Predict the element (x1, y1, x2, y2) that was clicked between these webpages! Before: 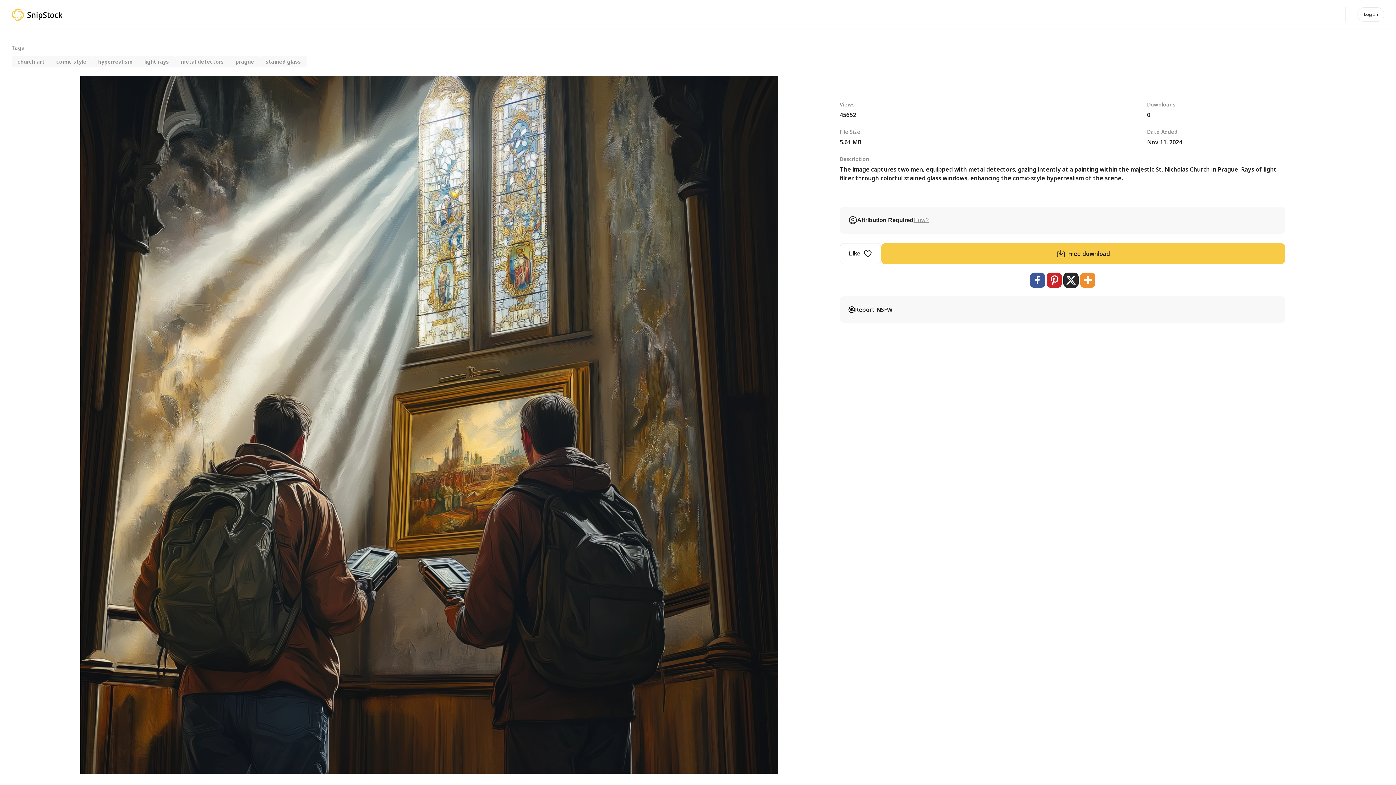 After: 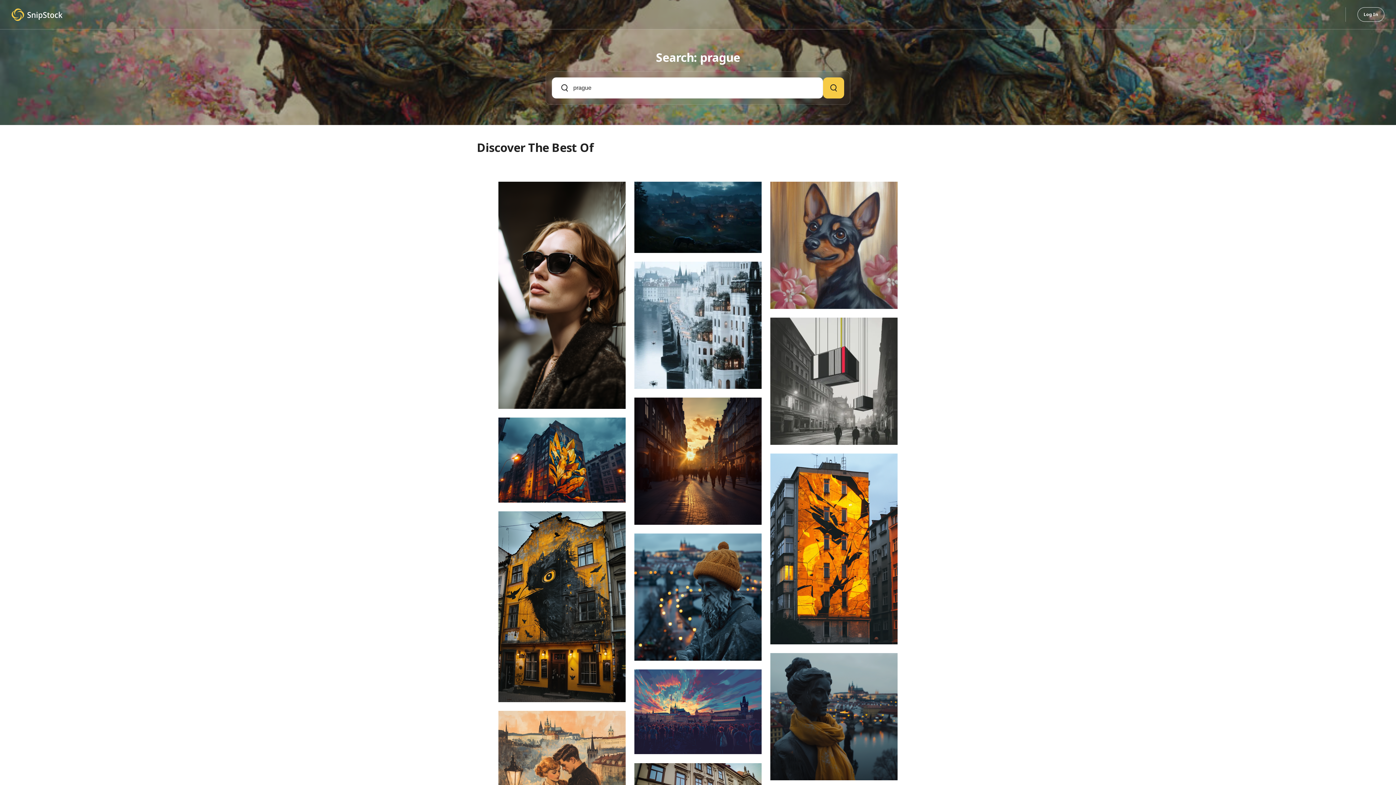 Action: label: prague bbox: (229, 56, 260, 67)